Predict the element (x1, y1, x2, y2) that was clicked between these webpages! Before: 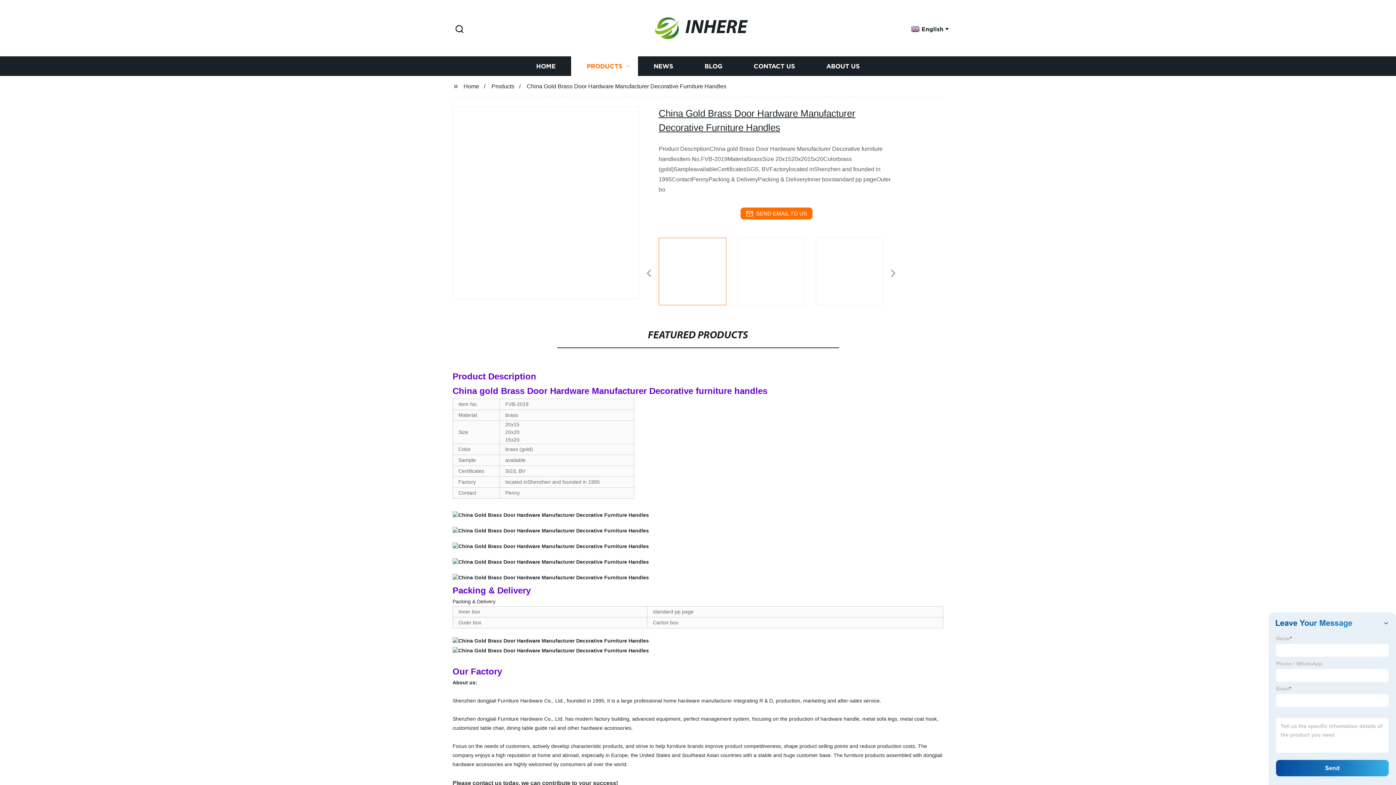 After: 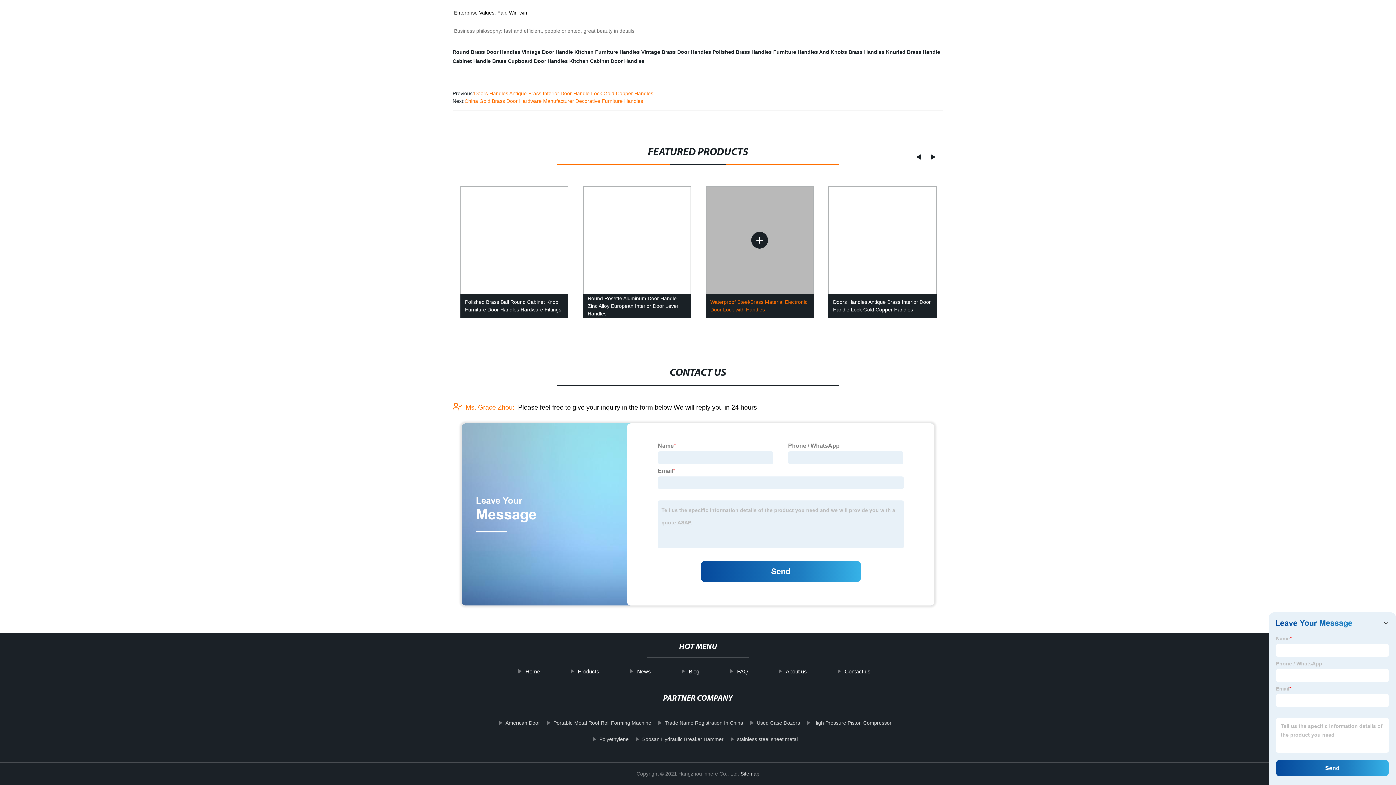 Action: label: SEND EMAIL TO US bbox: (740, 207, 812, 219)